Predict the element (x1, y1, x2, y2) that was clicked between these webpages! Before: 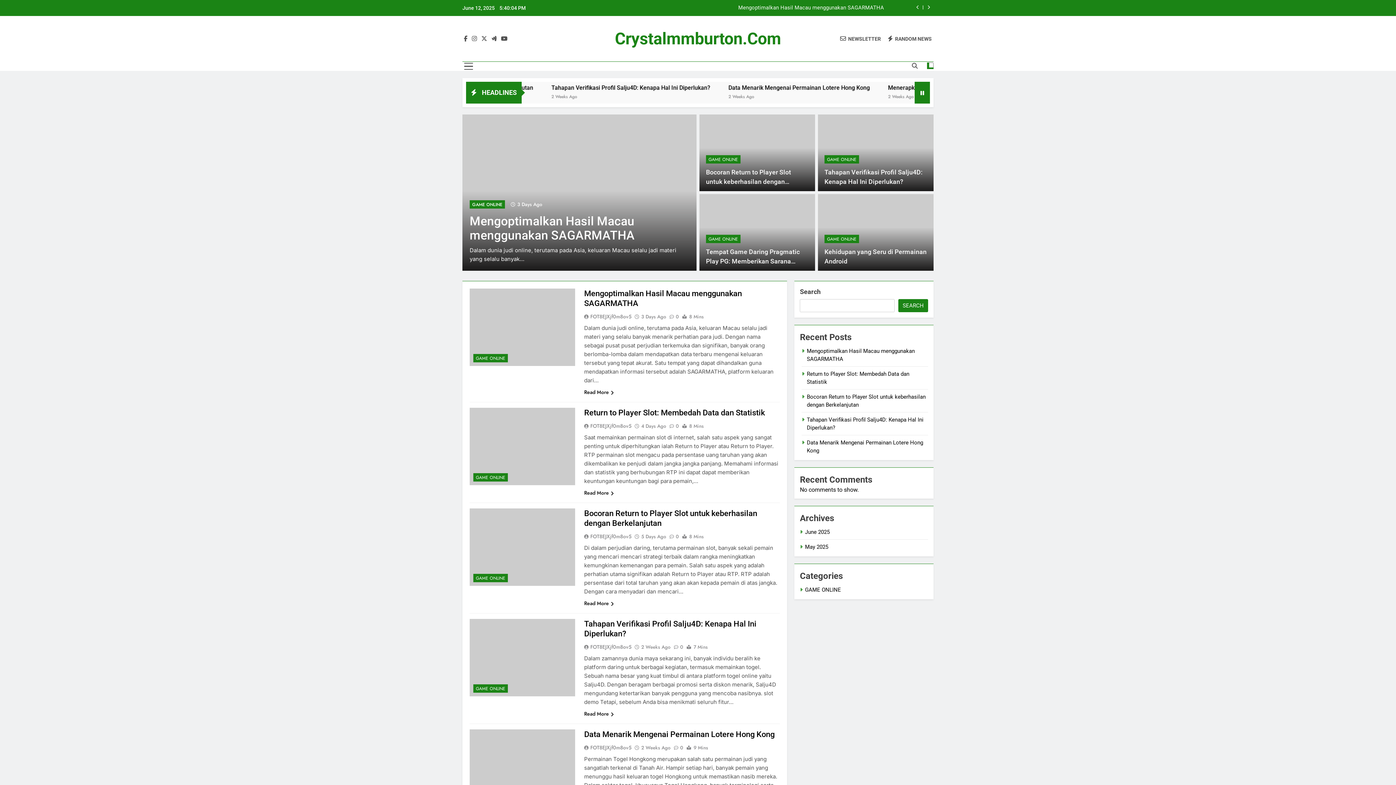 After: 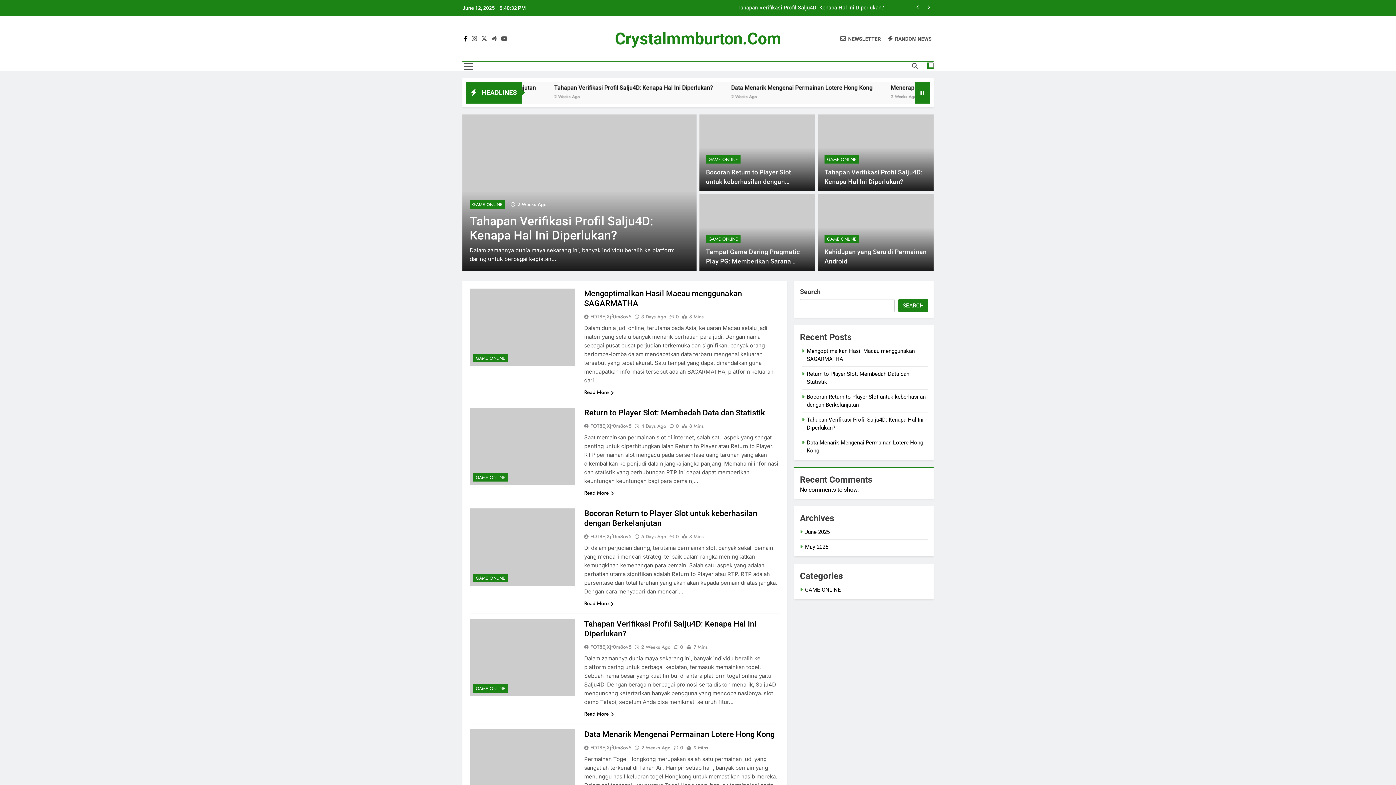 Action: bbox: (462, 35, 469, 42)